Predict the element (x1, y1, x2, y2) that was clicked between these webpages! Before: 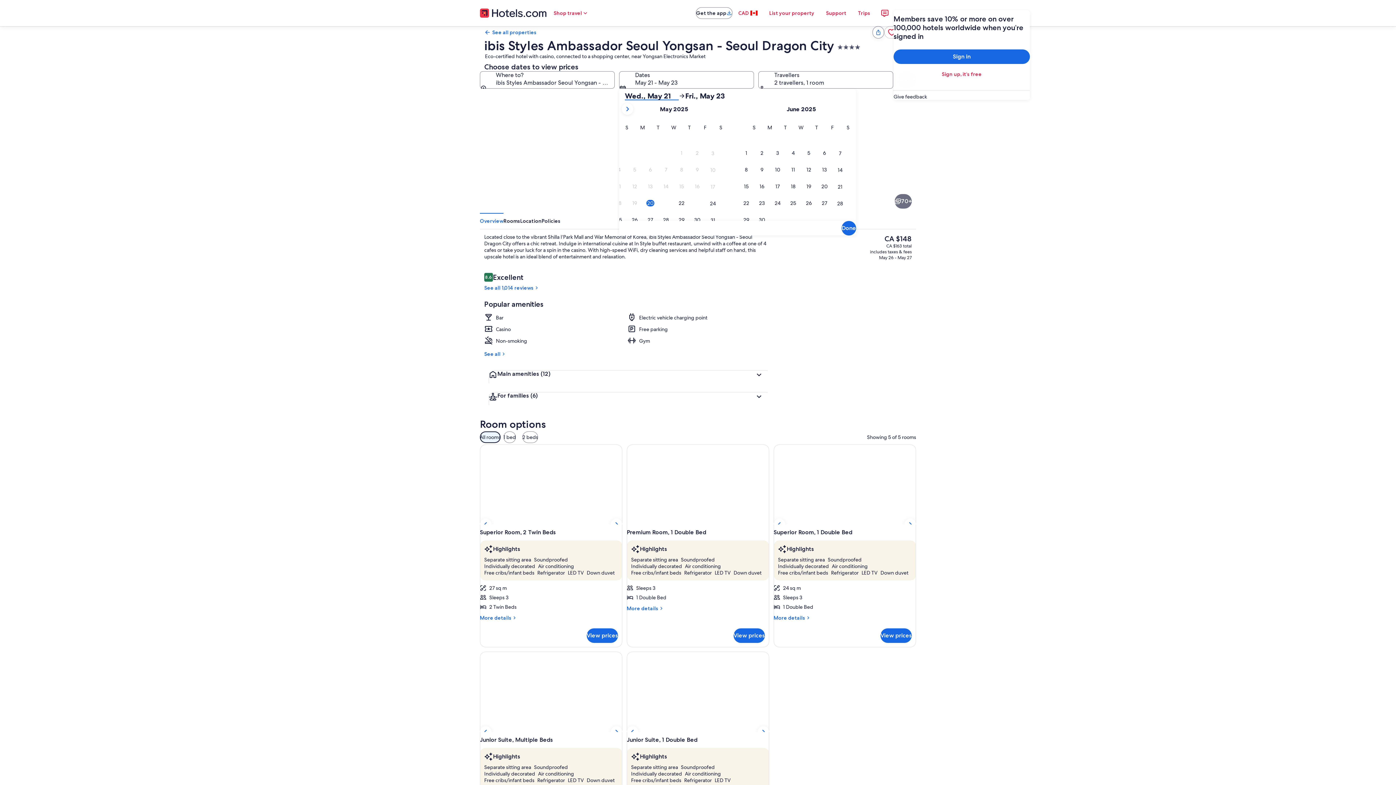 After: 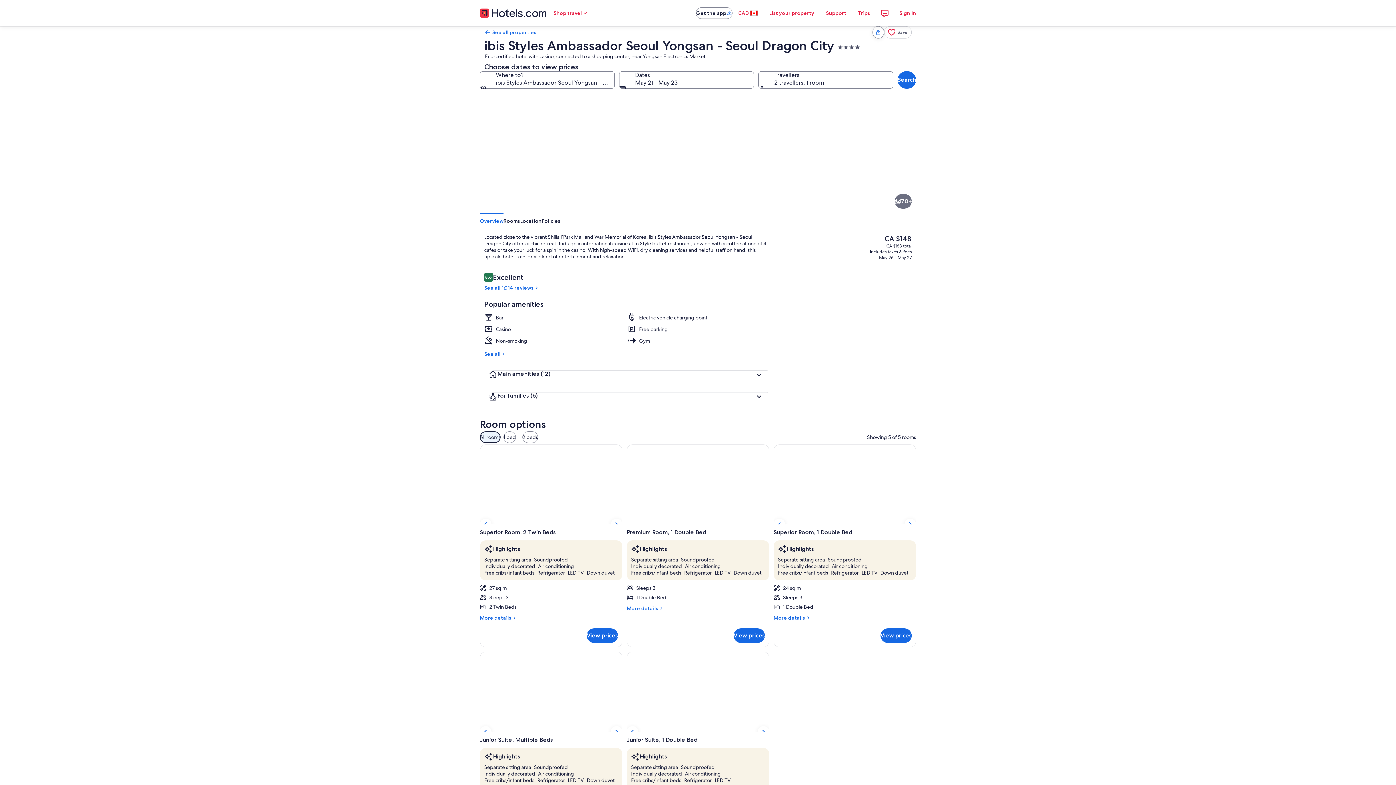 Action: label: Breakfast, lunch, dinner served; local and international cuisine bbox: (807, 213, 916, 274)